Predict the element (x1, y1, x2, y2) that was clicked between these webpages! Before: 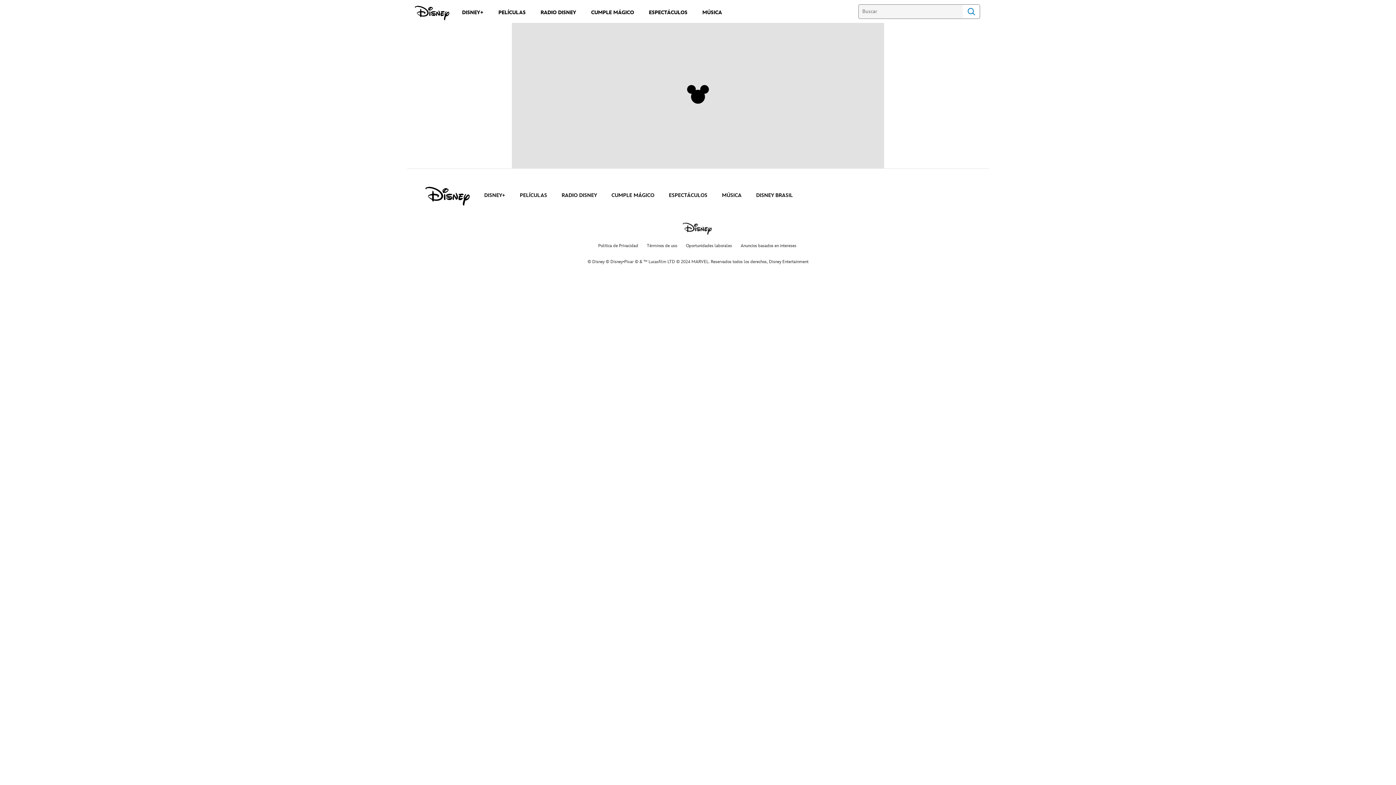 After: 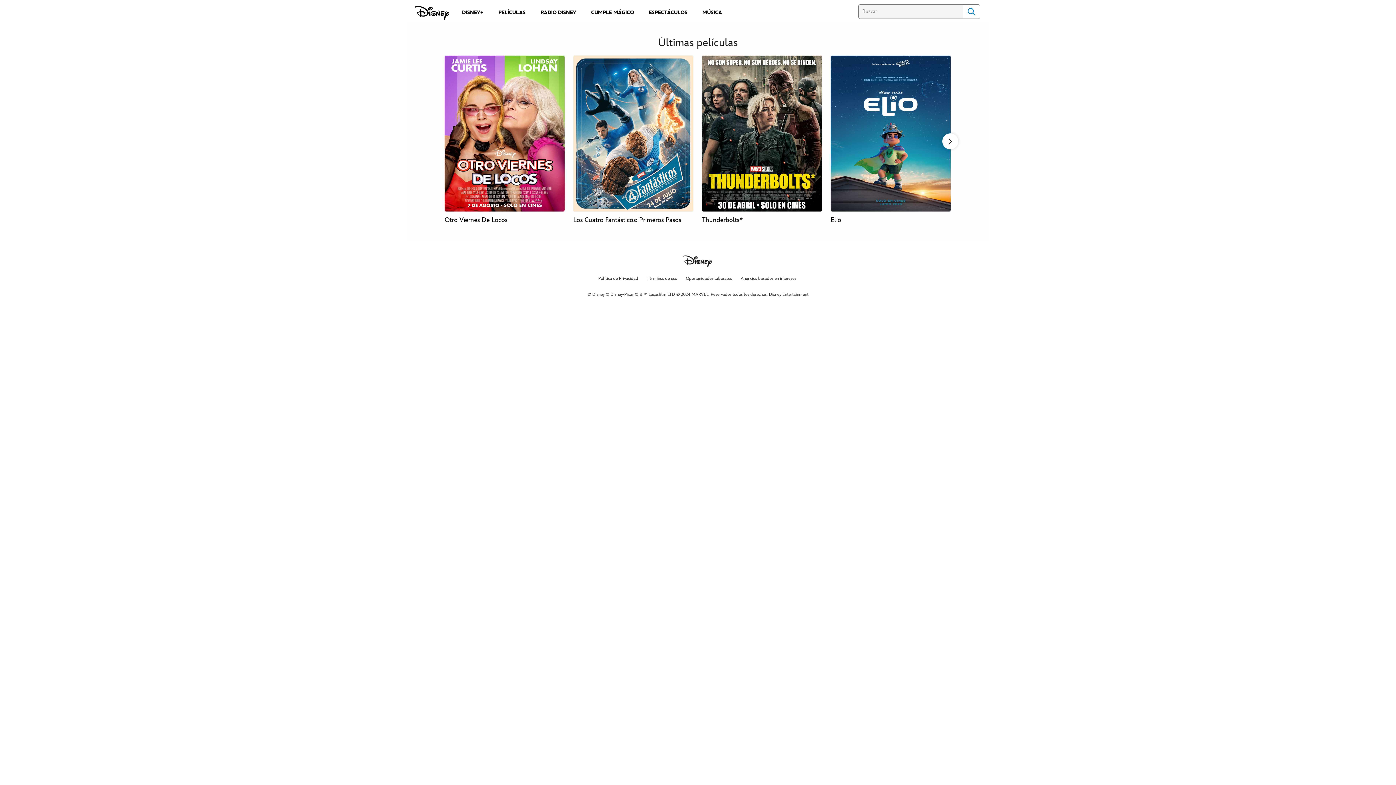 Action: bbox: (520, 238, 547, 244) label: PELÍCULAS